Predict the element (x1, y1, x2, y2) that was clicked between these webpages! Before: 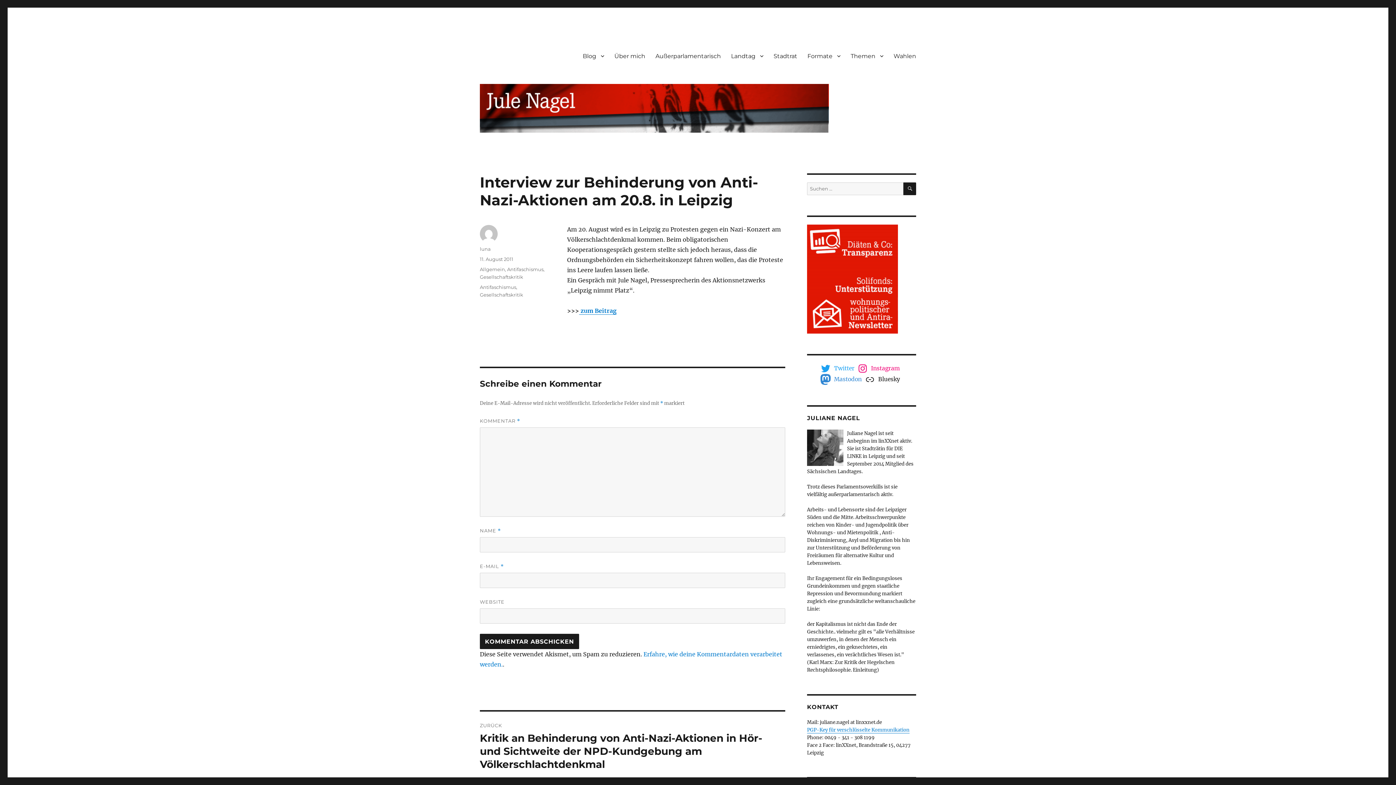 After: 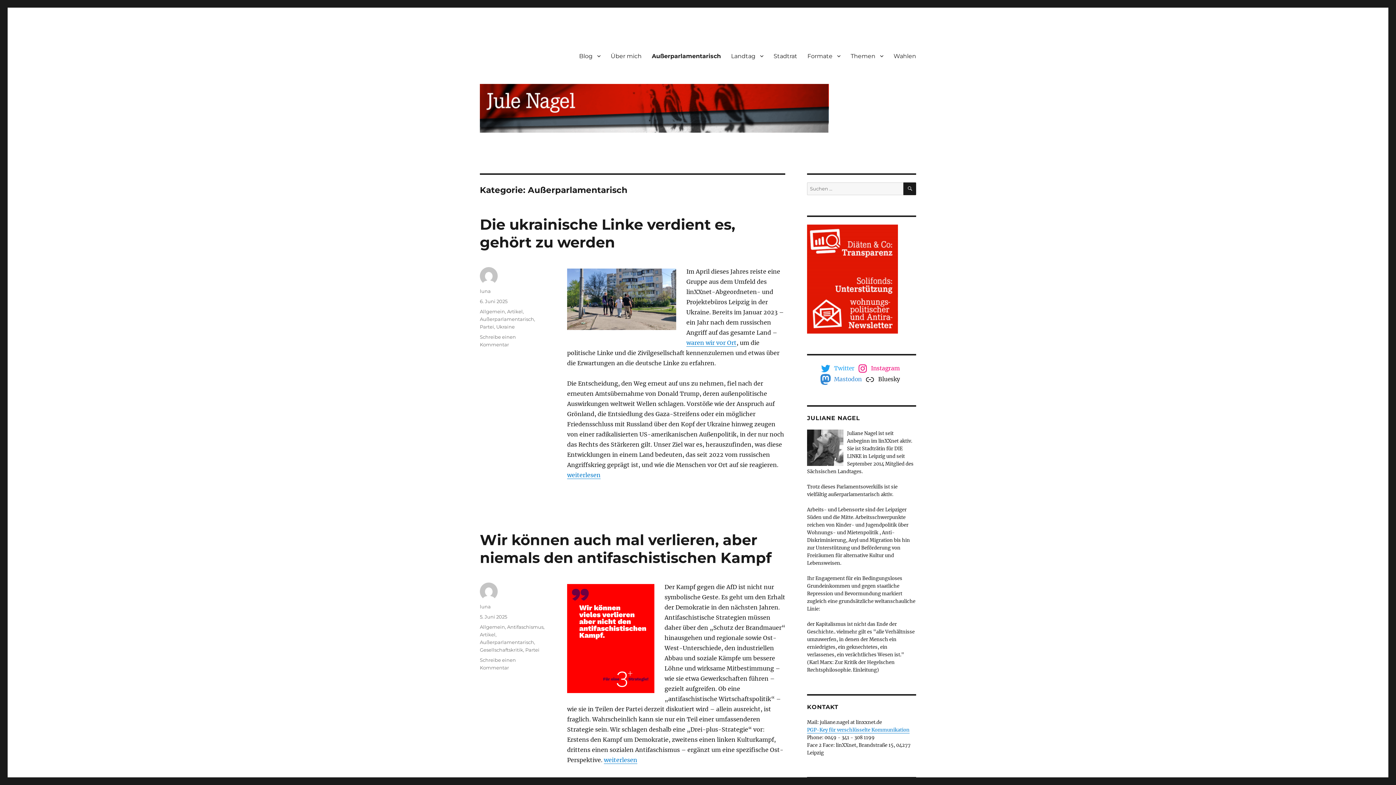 Action: bbox: (650, 48, 726, 63) label: Außerparlamentarisch